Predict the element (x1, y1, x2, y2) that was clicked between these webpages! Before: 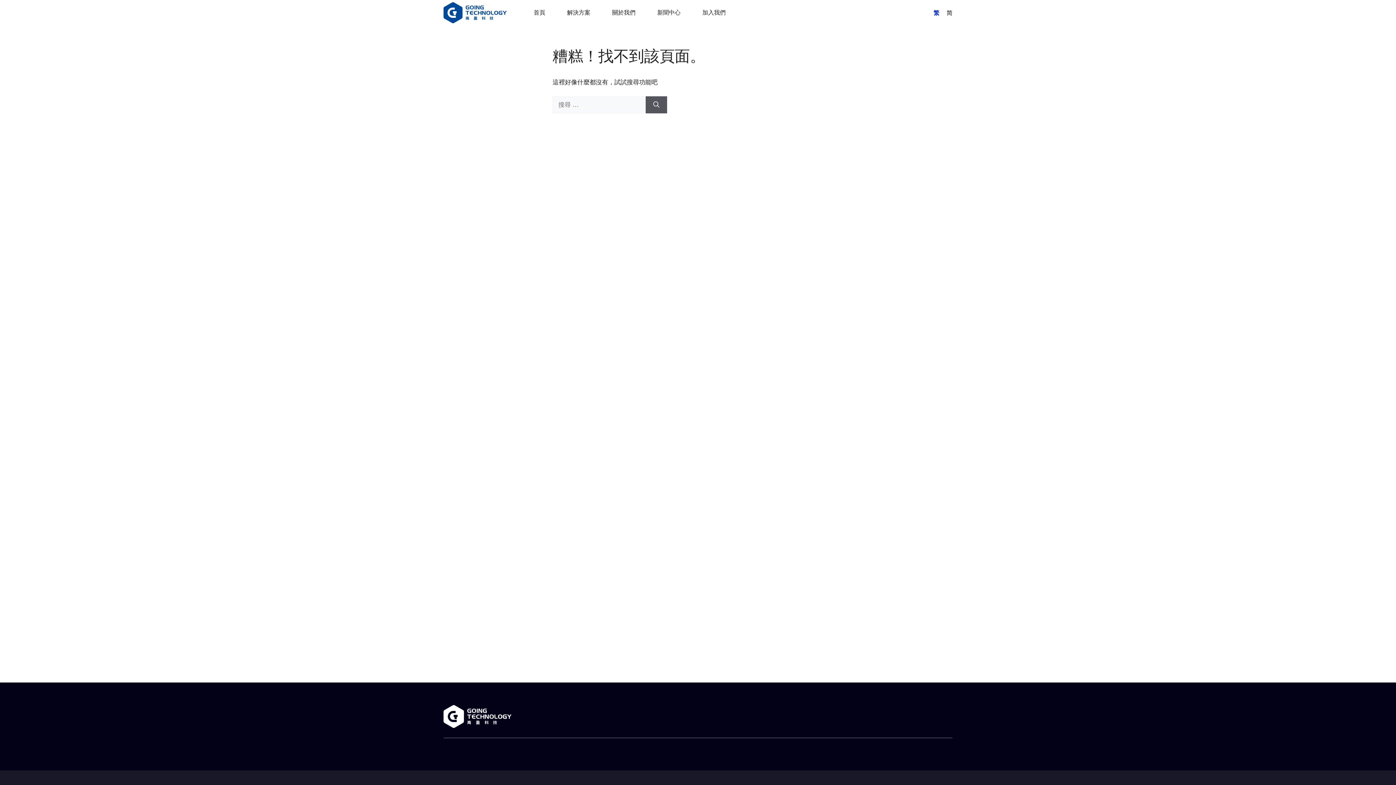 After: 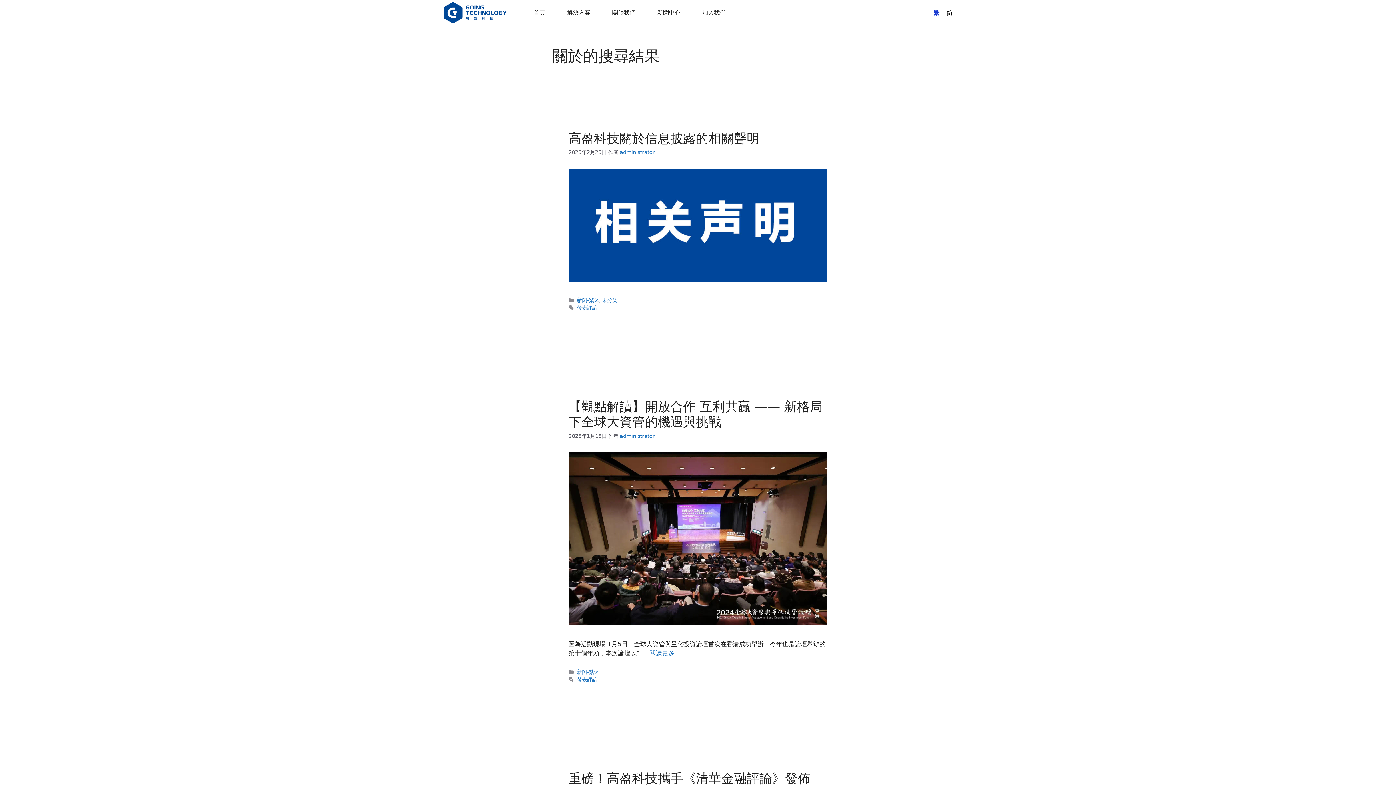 Action: bbox: (645, 96, 667, 113) label: 搜尋